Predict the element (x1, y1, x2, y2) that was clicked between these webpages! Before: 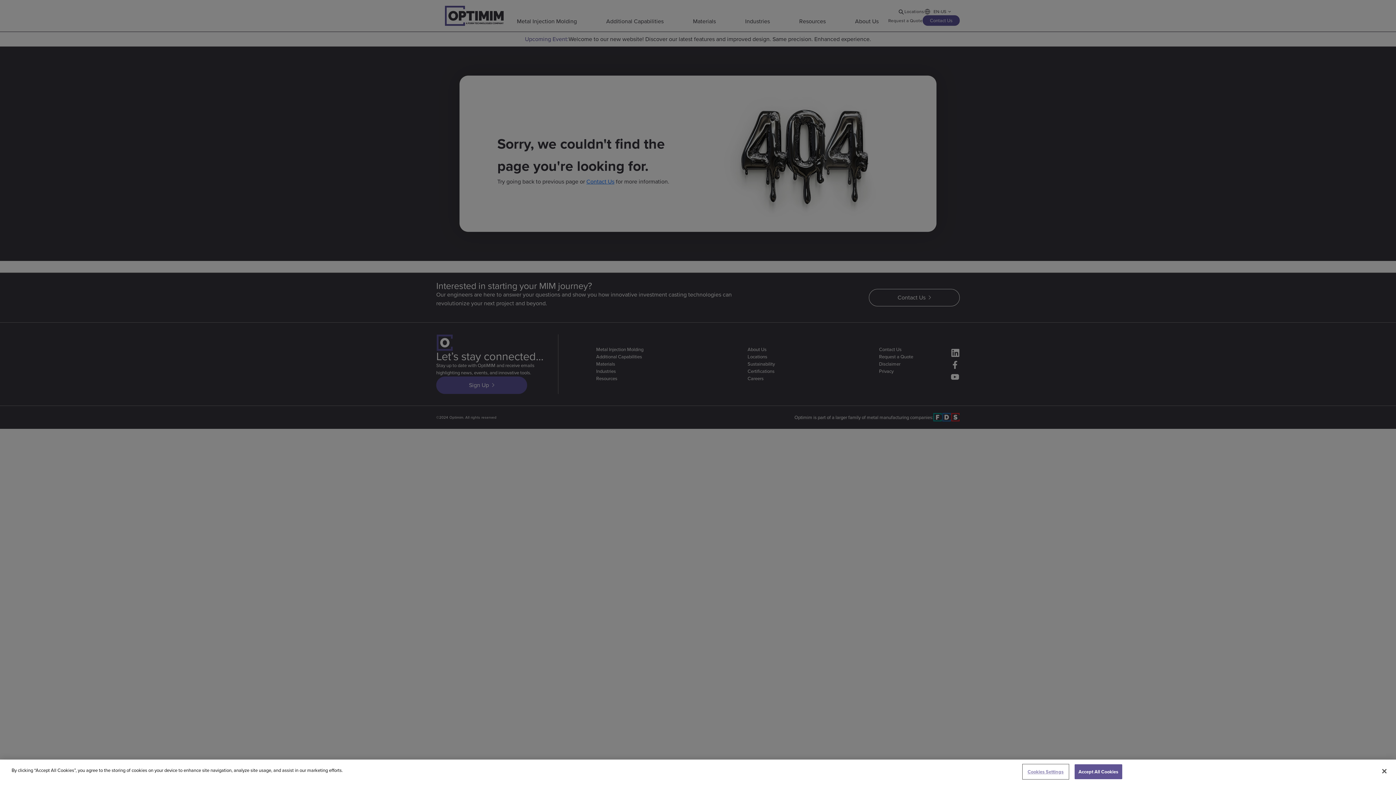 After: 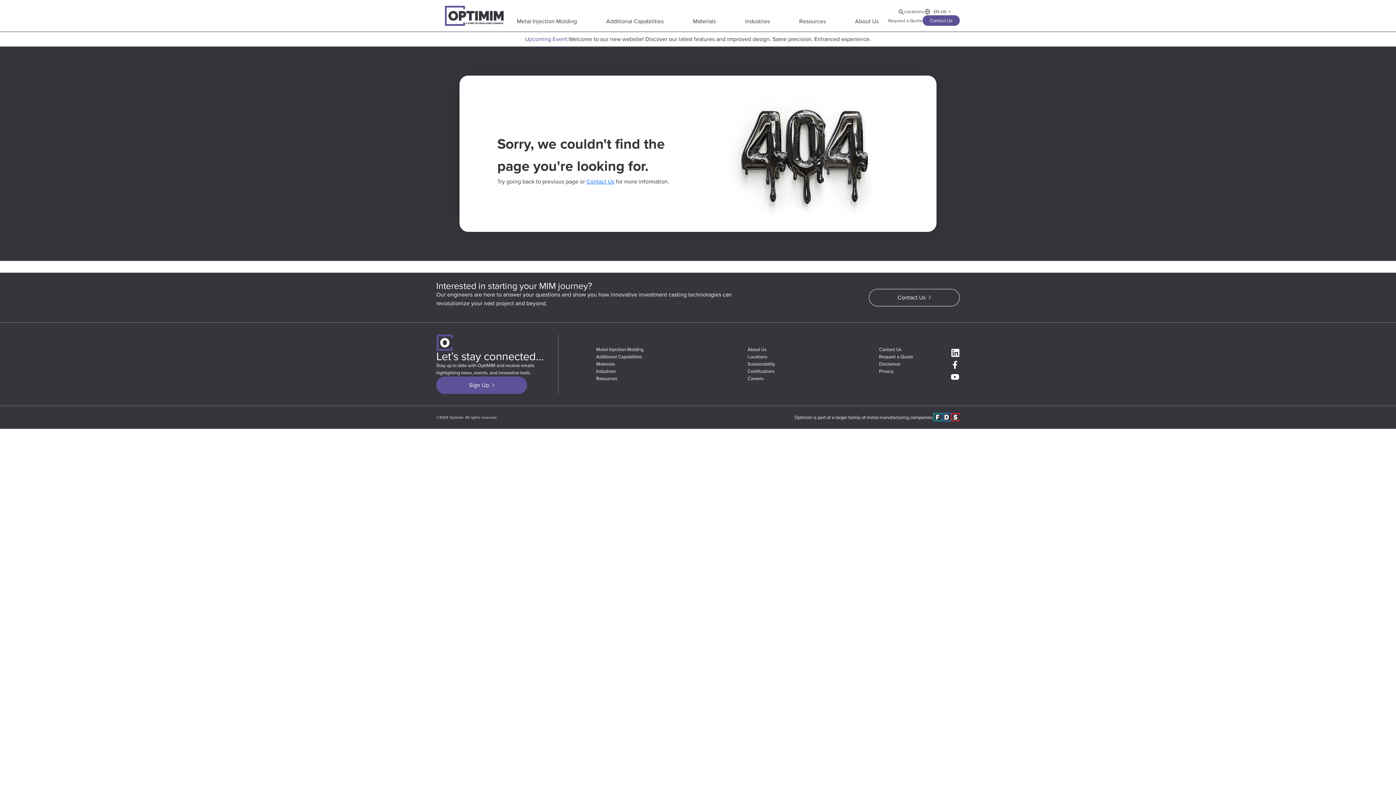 Action: bbox: (1074, 764, 1122, 779) label: Accept All Cookies